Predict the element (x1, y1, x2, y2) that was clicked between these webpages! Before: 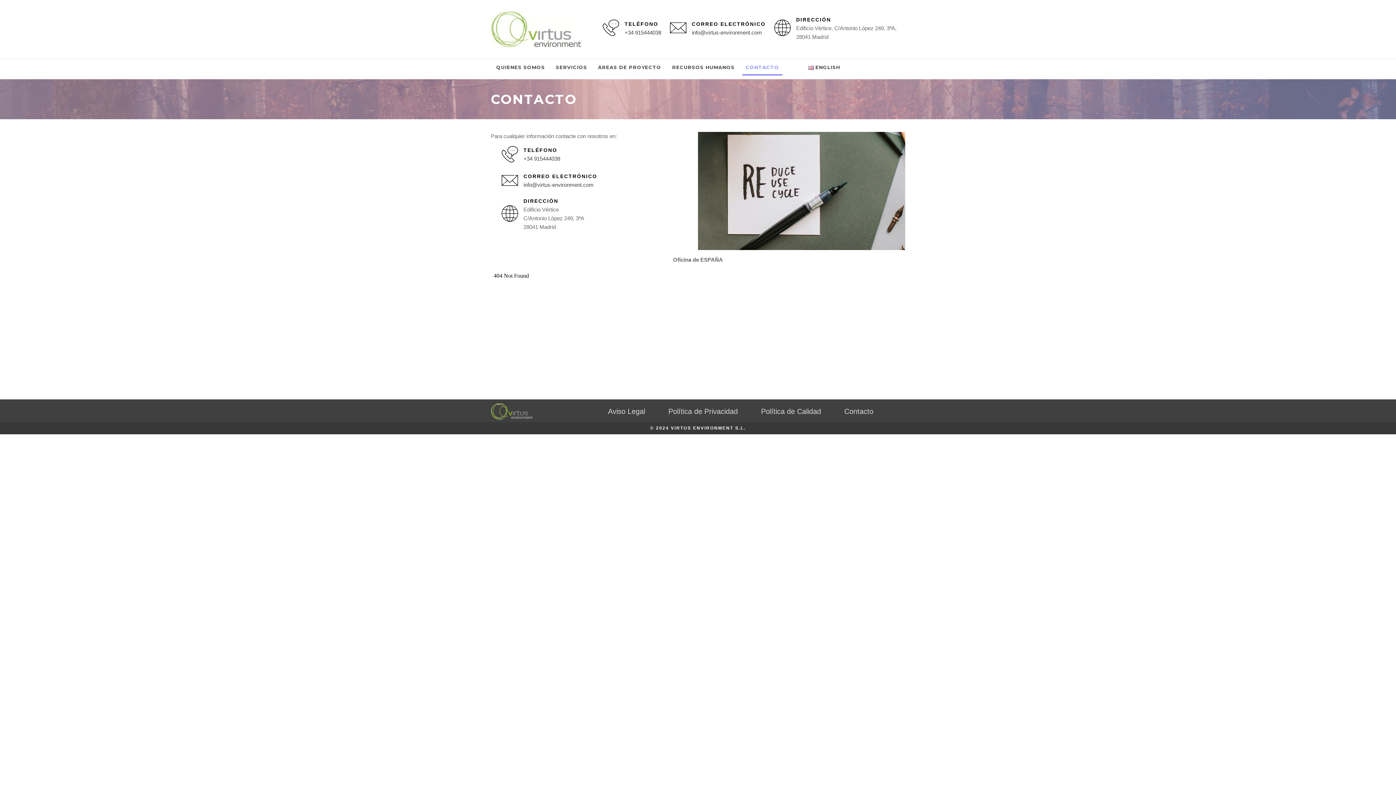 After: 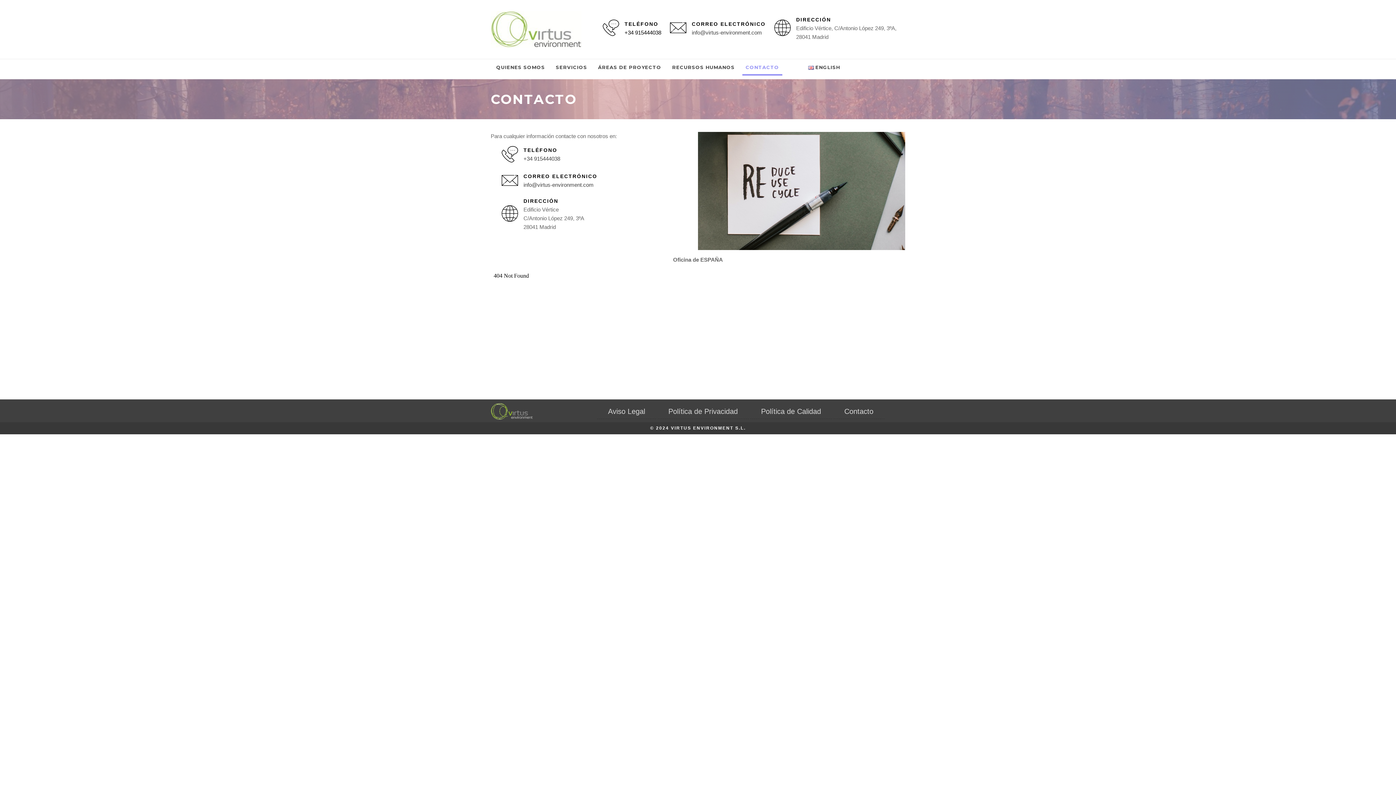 Action: label: +34 915444038 bbox: (624, 29, 661, 35)